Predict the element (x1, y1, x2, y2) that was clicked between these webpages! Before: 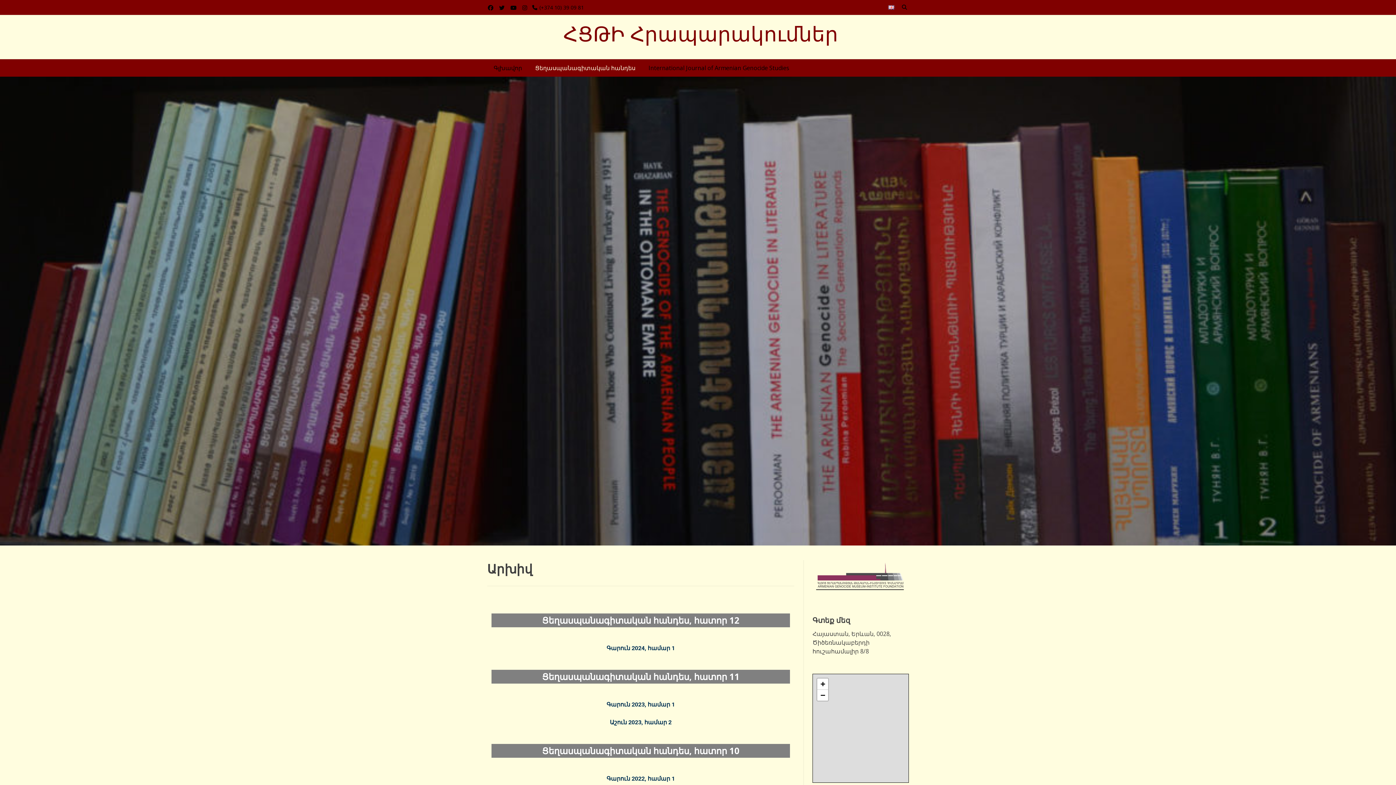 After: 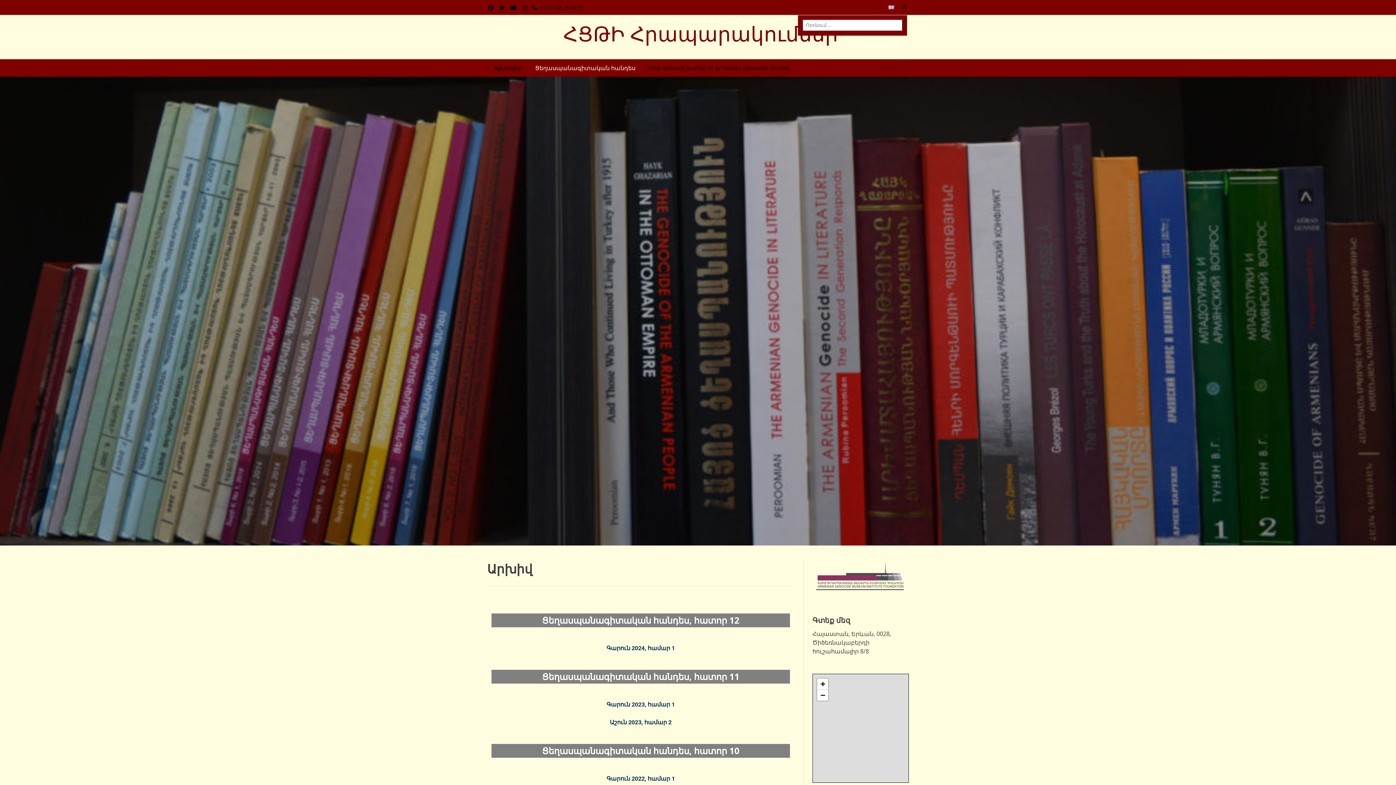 Action: bbox: (900, 1, 909, 13)